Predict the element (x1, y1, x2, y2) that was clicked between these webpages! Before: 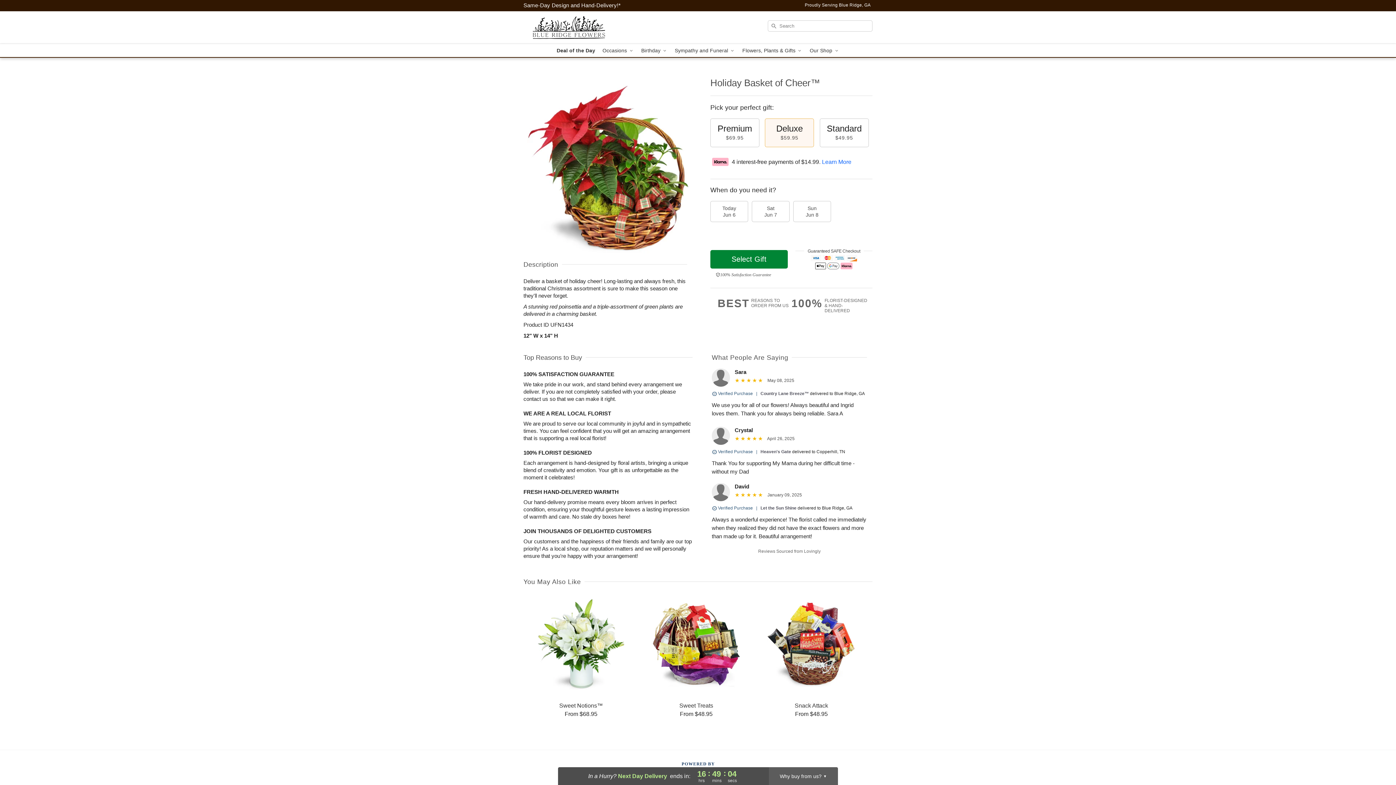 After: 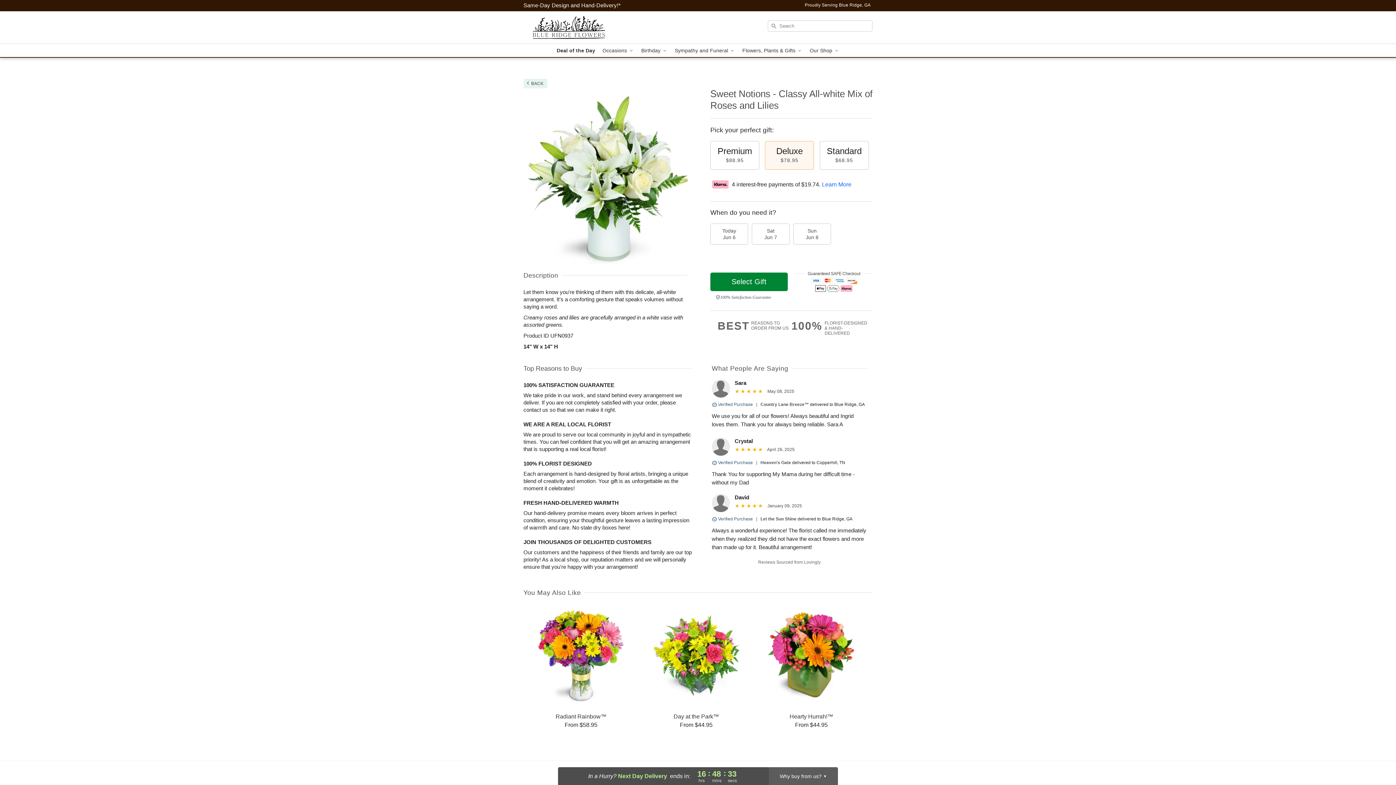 Action: label: Sweet Notions™

From $68.95 bbox: (524, 595, 638, 718)